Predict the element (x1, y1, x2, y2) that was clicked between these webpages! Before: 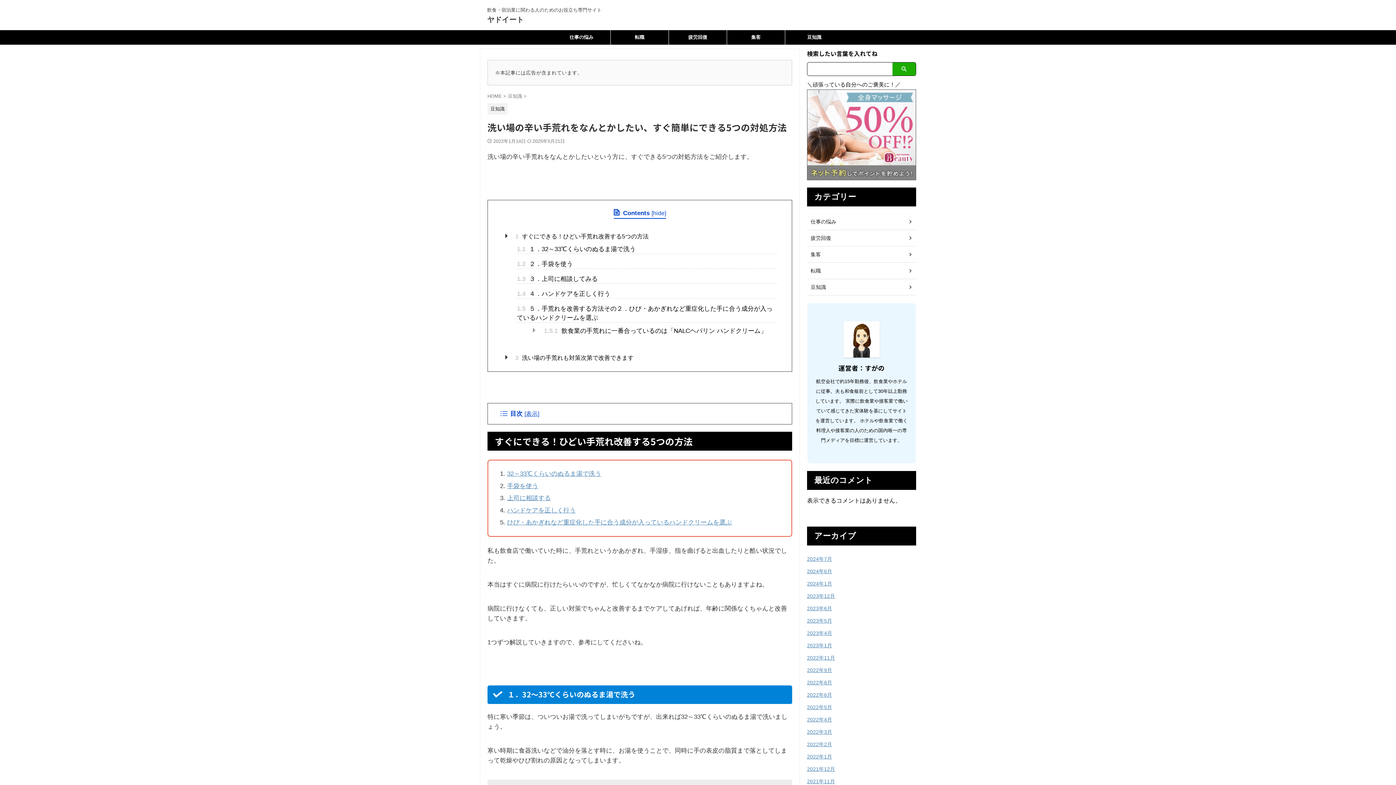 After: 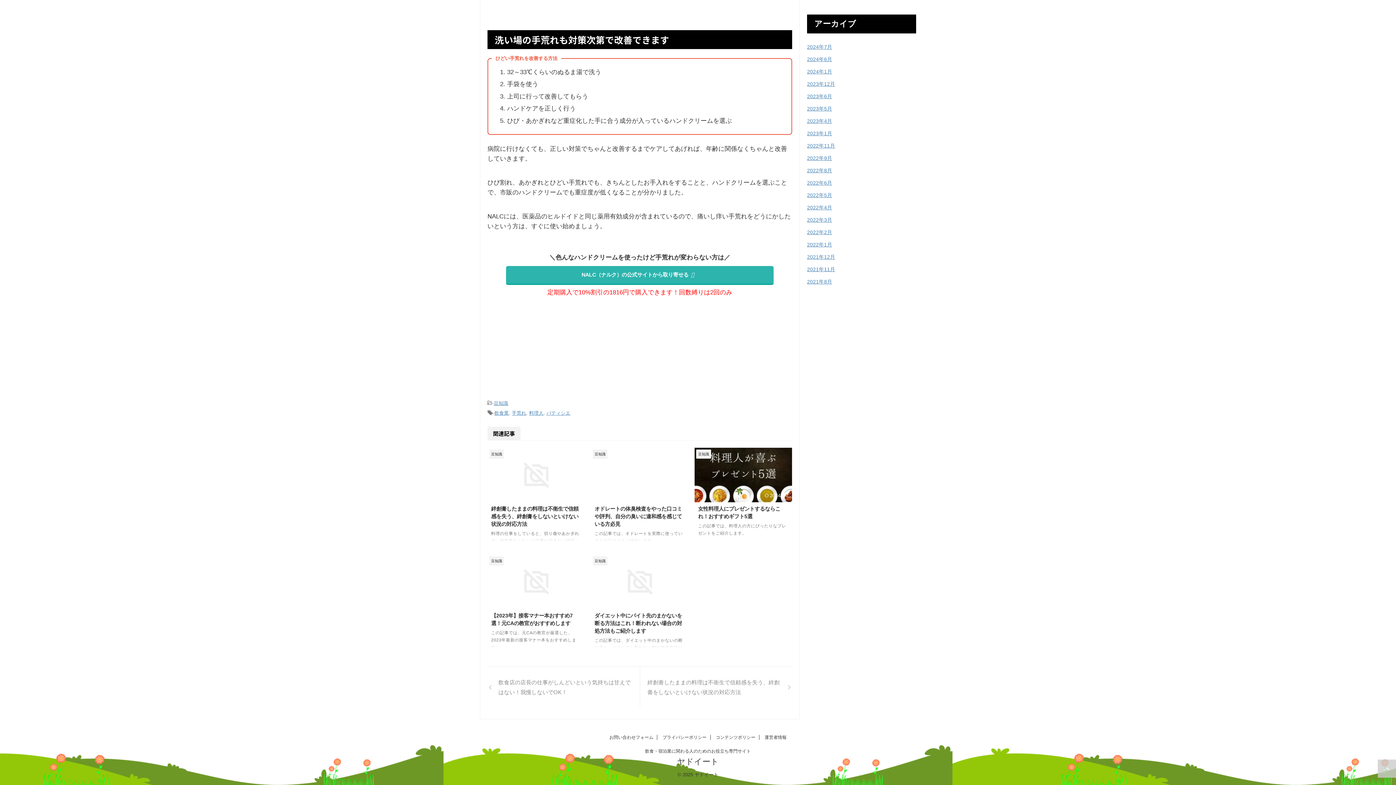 Action: bbox: (508, 353, 777, 362) label: 2 洗い場の手荒れも対策次第で改善できます